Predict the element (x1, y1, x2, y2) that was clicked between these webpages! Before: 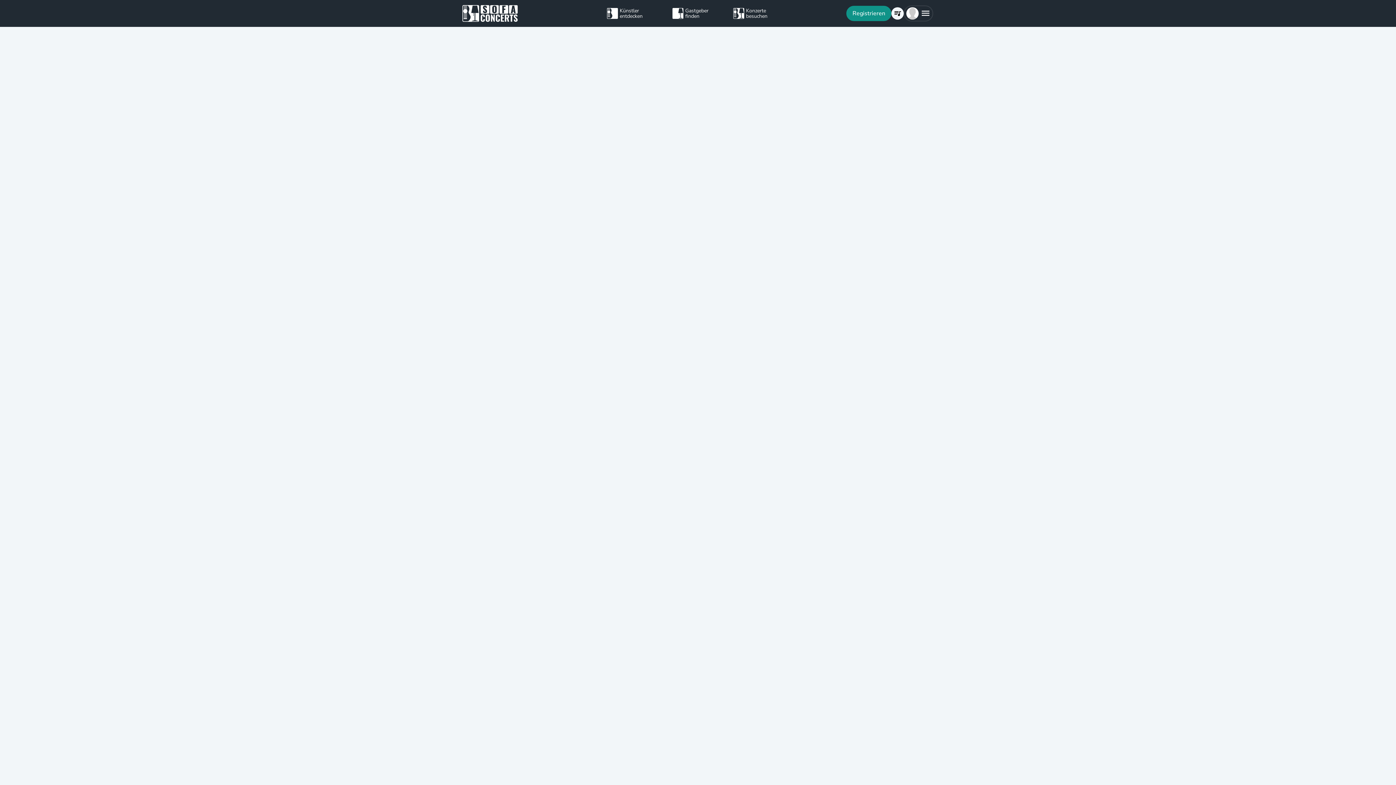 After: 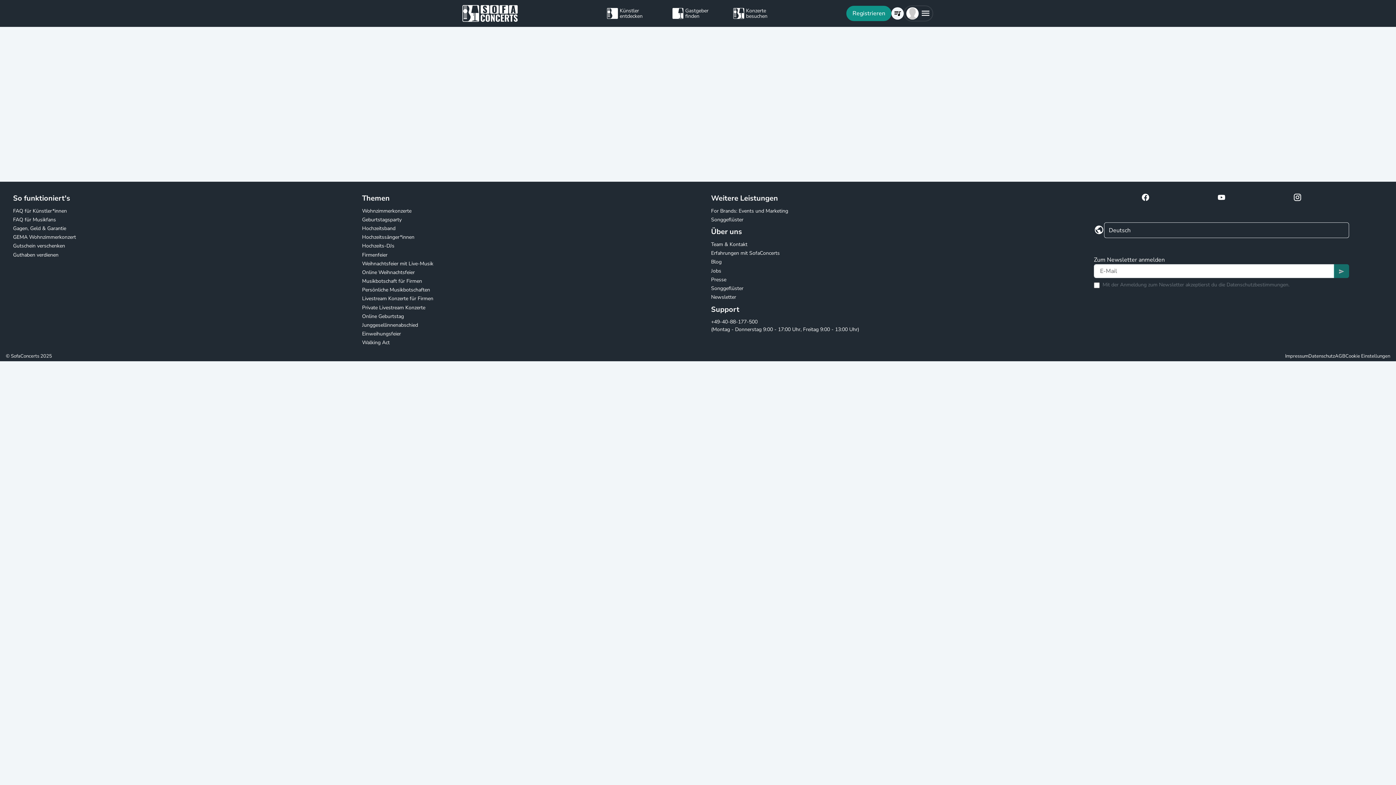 Action: label: Gastgeber finden bbox: (672, 5, 724, 21)